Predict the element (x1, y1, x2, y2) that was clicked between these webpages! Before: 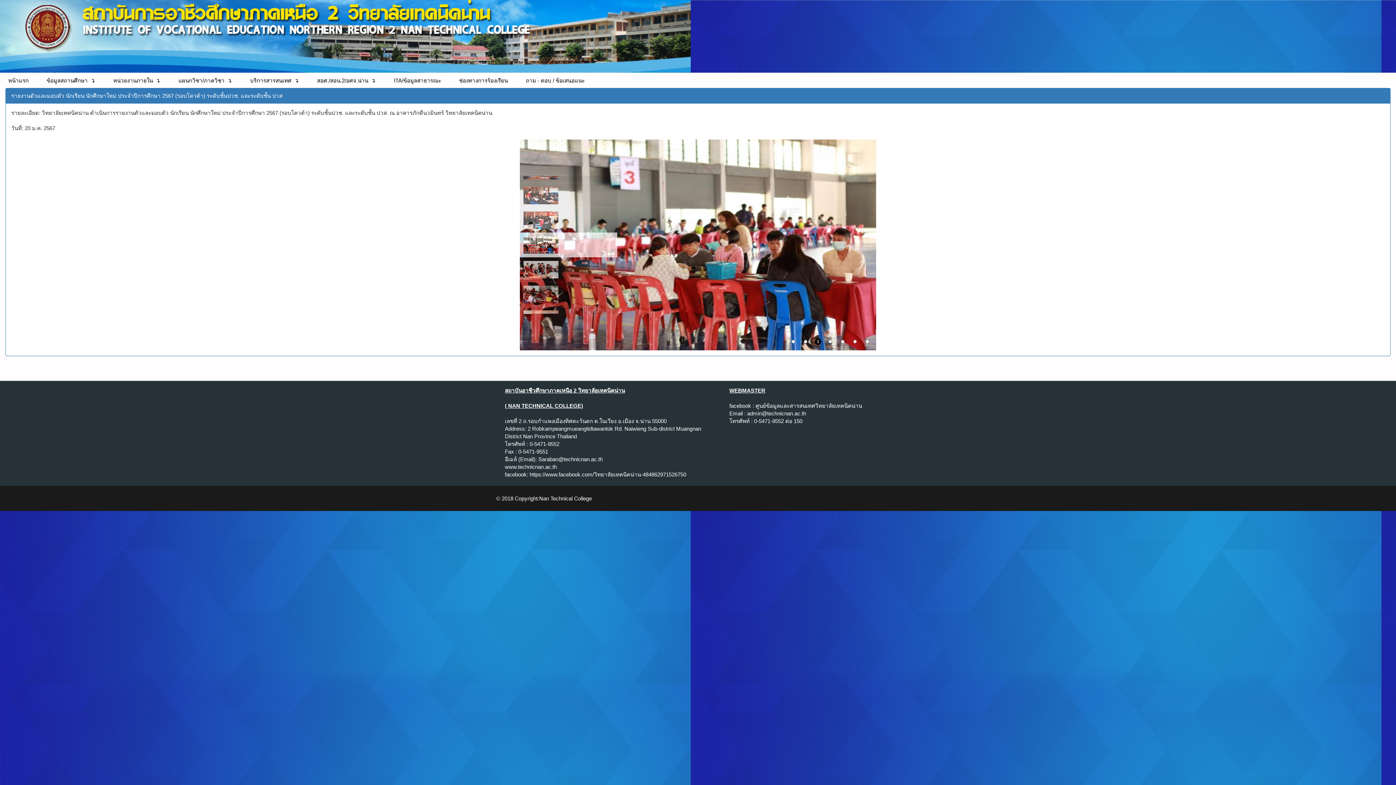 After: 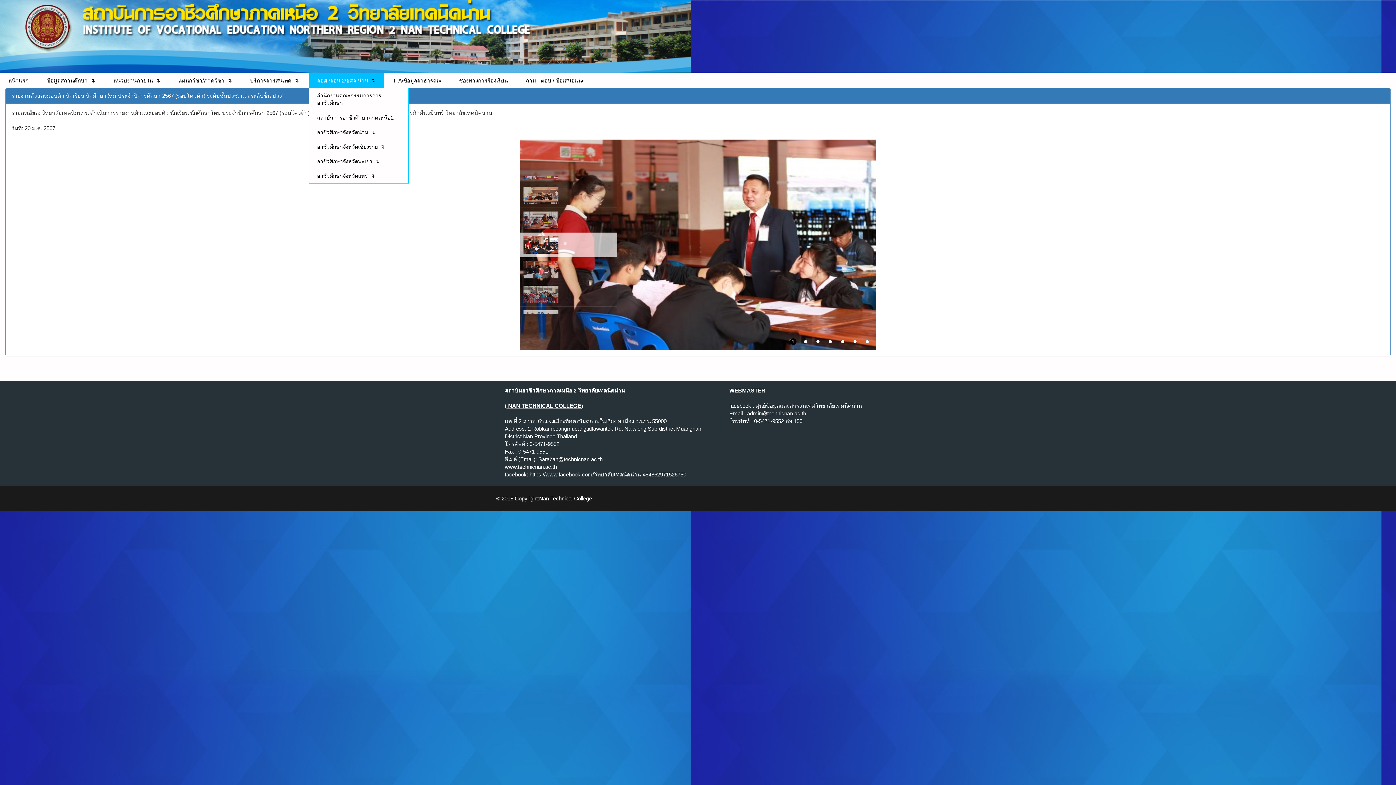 Action: label: สอศ./สอน.2/อศจ.น่าน bbox: (308, 72, 384, 88)